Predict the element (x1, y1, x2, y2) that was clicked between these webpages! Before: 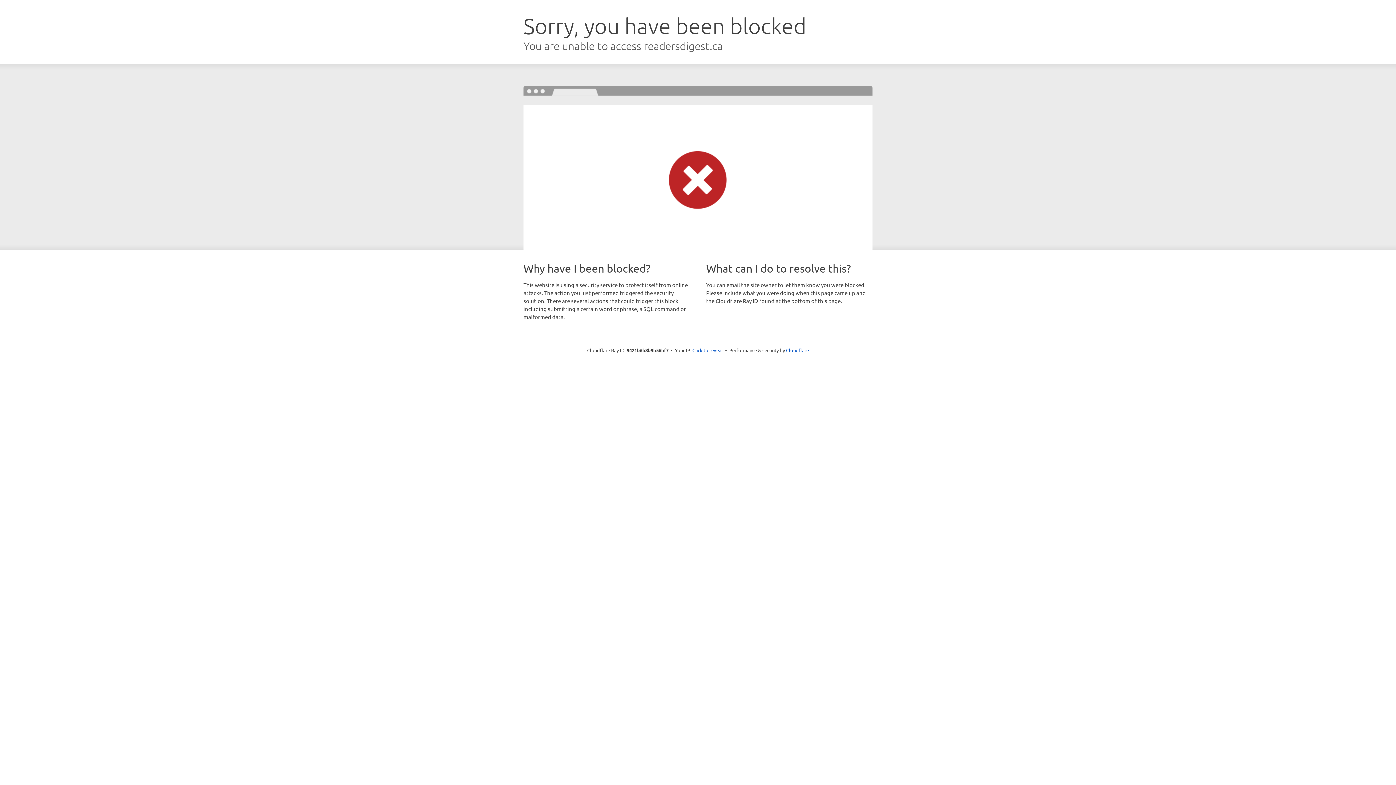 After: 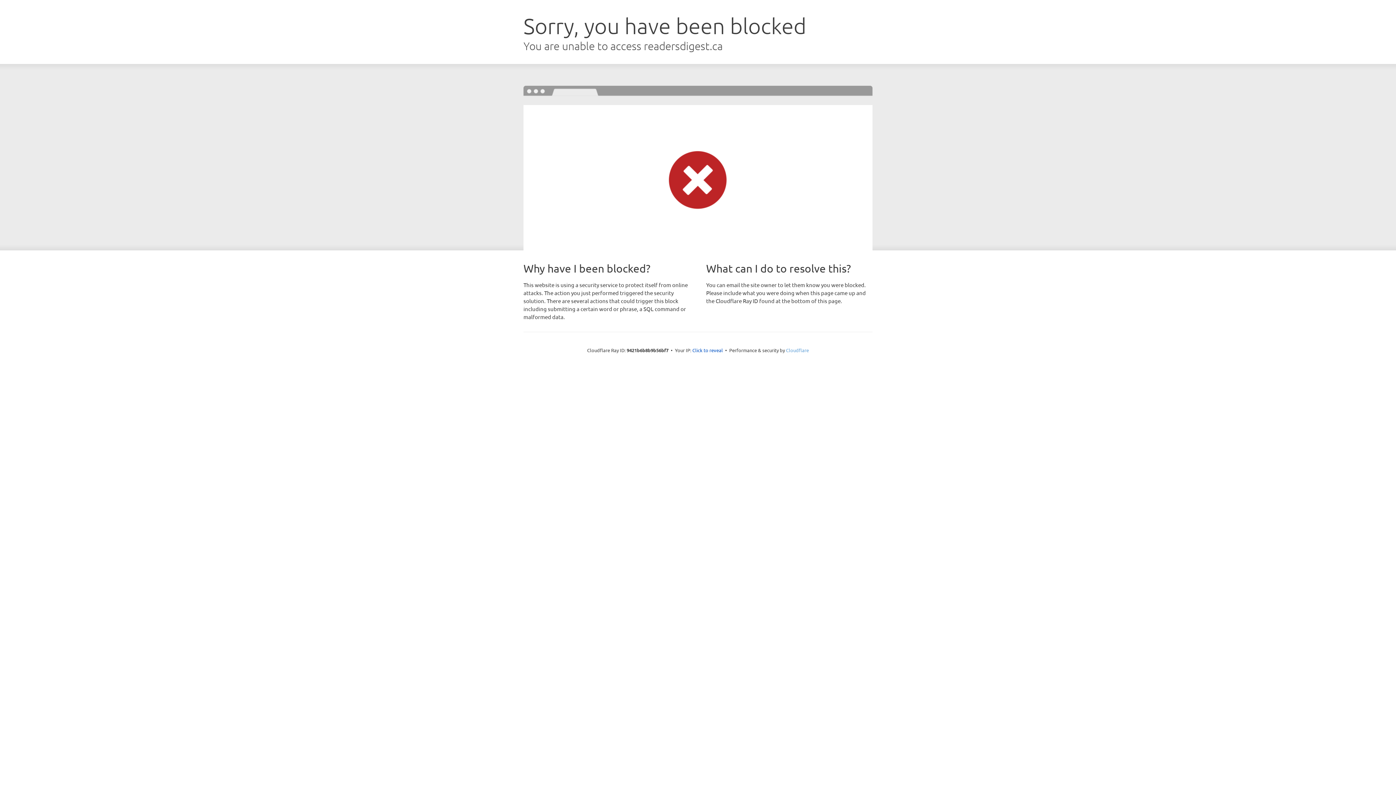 Action: bbox: (786, 347, 809, 353) label: Cloudflare